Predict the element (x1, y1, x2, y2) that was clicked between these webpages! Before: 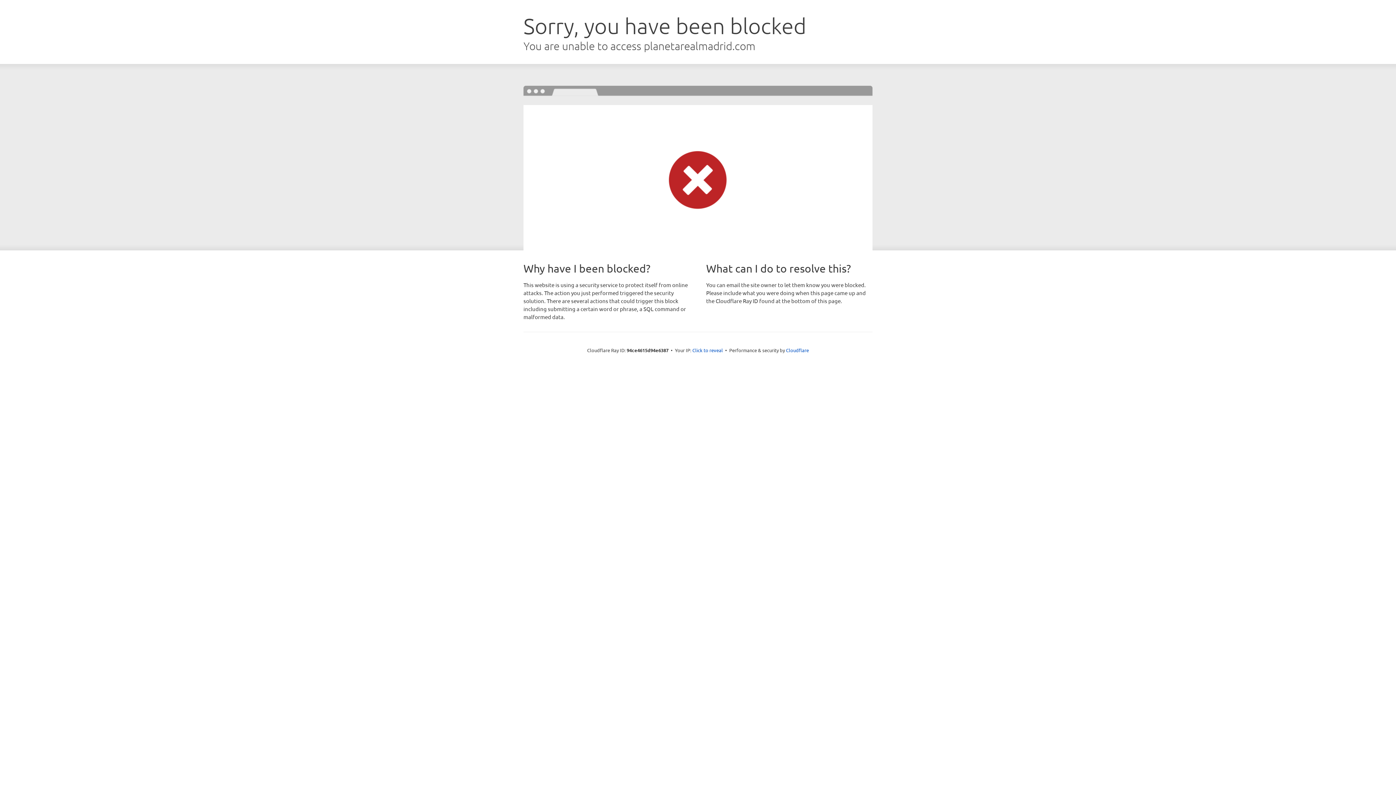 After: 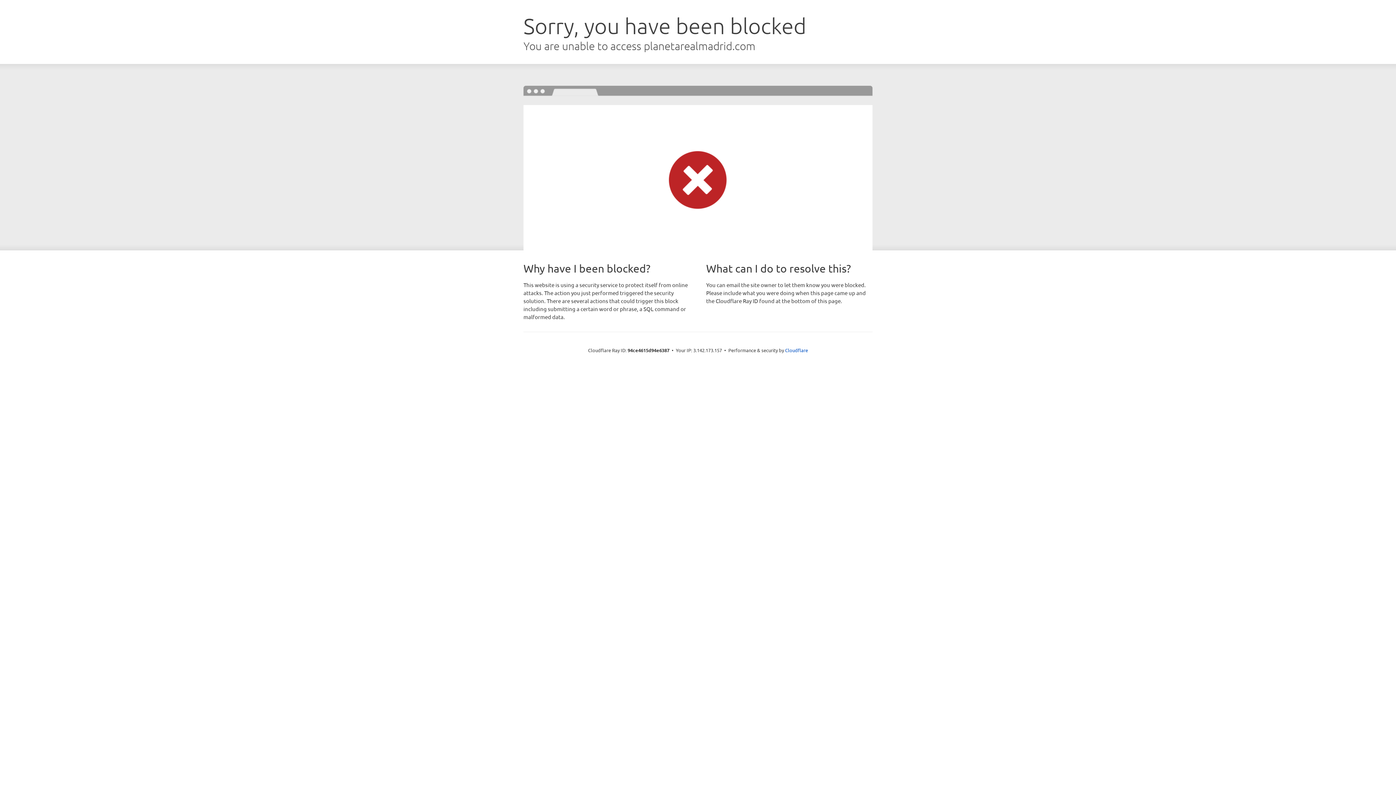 Action: label: Click to reveal bbox: (692, 346, 723, 353)